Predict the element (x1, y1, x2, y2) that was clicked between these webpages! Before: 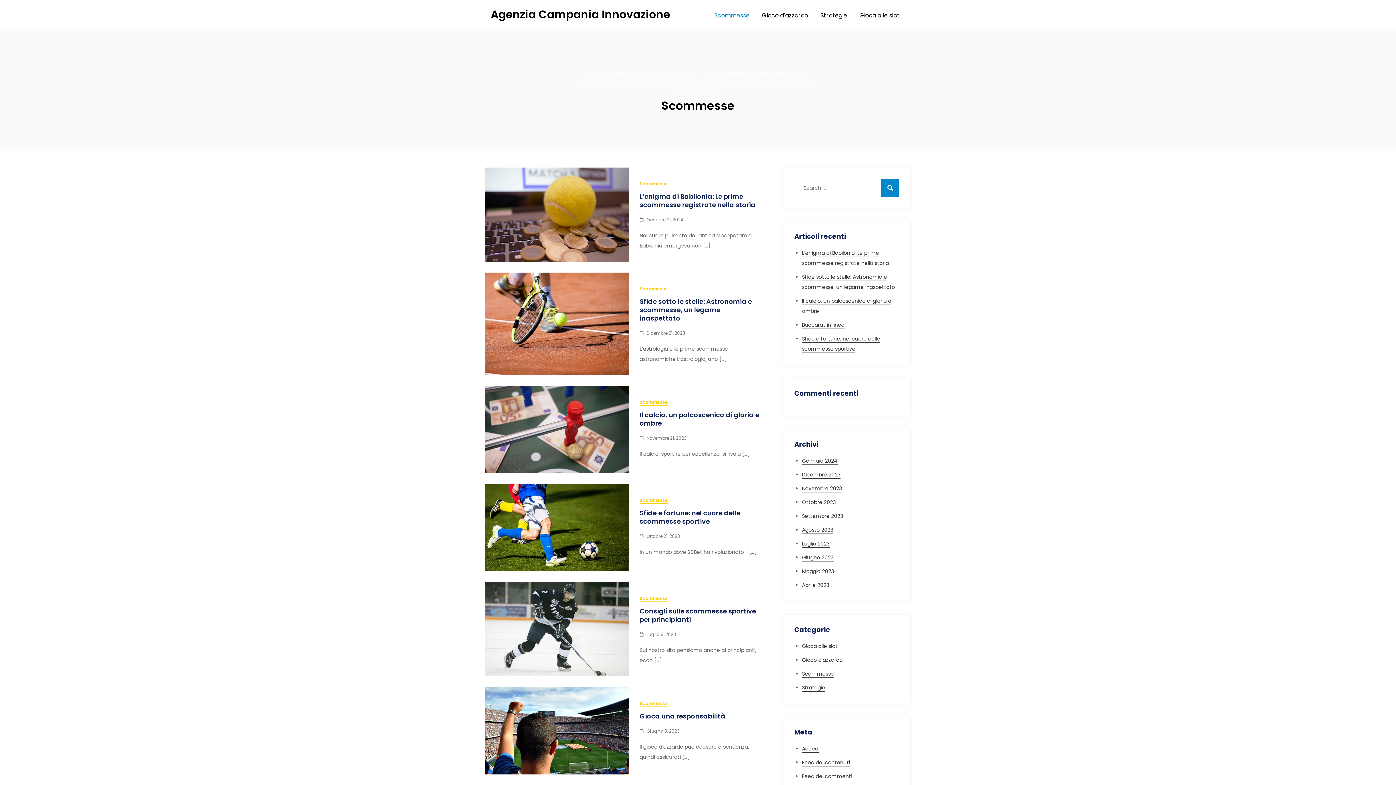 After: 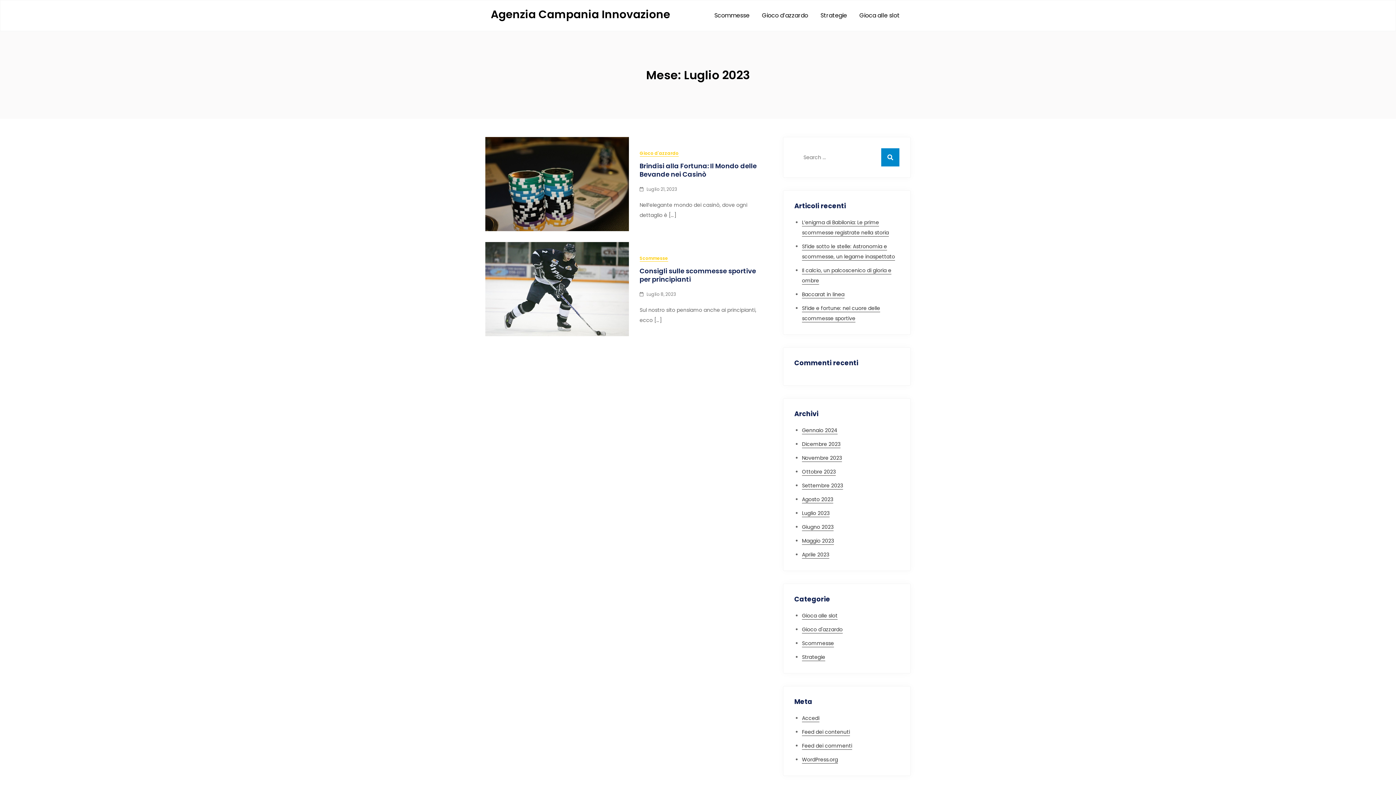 Action: bbox: (802, 540, 829, 548) label: Luglio 2023